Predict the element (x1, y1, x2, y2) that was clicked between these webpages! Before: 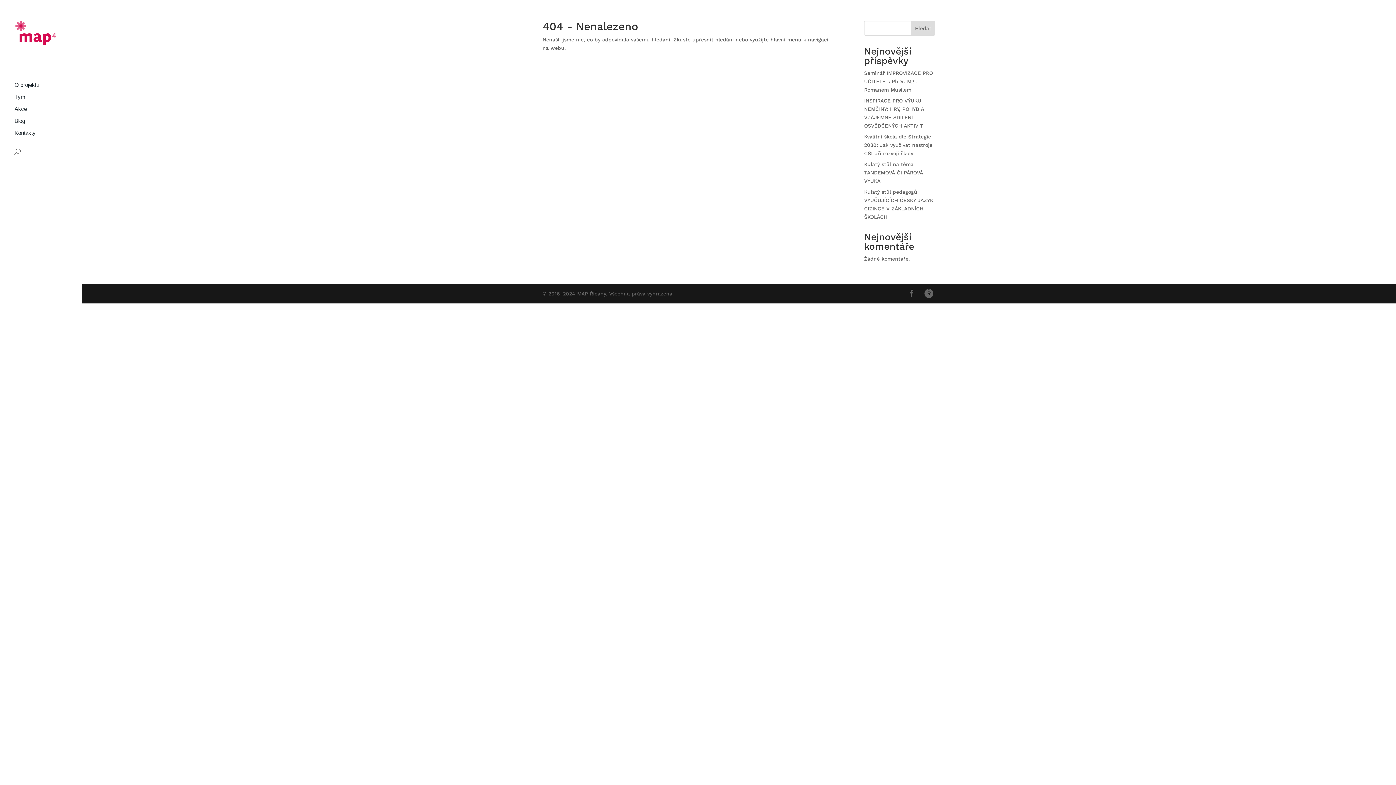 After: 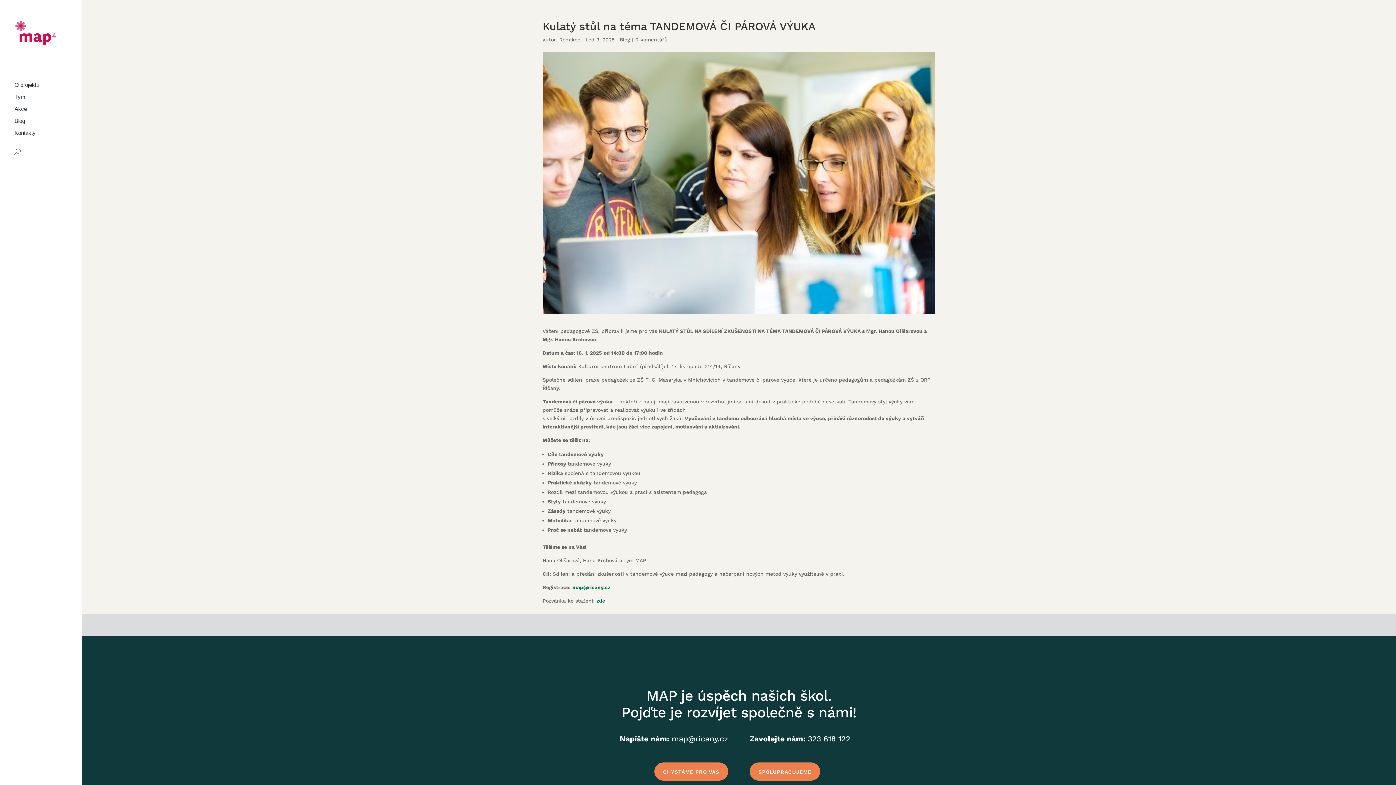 Action: label: Kulatý stůl na téma TANDEMOVÁ ČI PÁROVÁ VÝUKA bbox: (864, 161, 923, 184)